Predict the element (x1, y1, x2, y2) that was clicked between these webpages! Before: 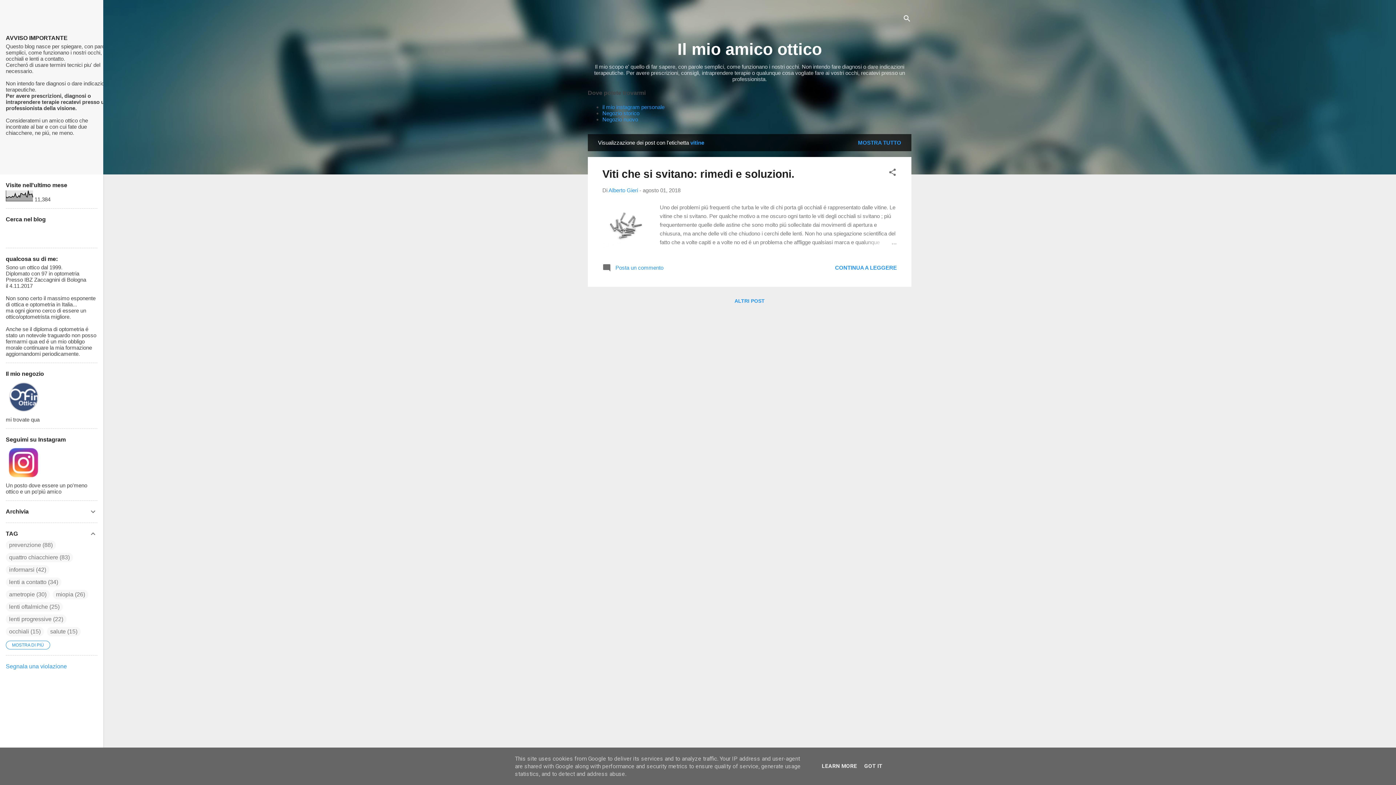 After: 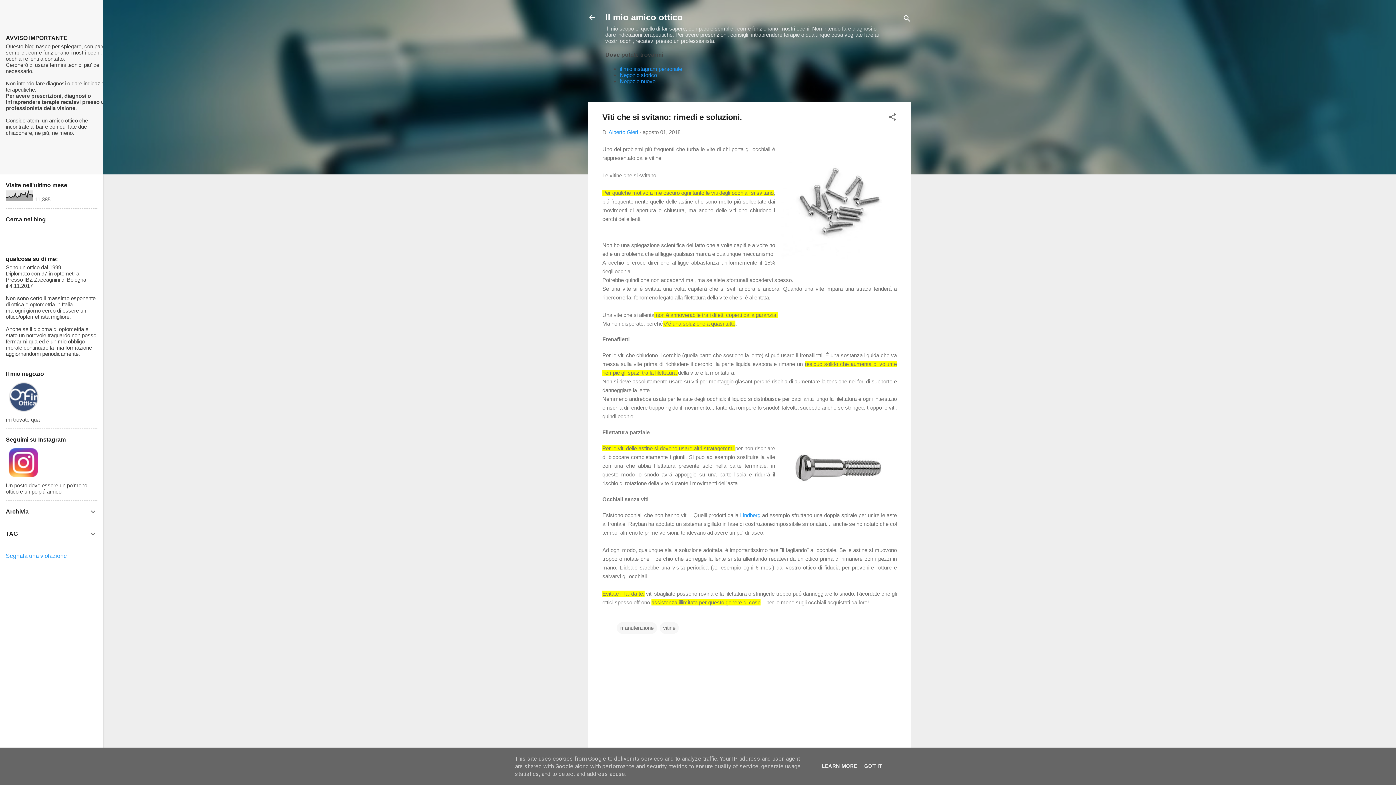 Action: bbox: (835, 264, 897, 270) label: CONTINUA A LEGGERE